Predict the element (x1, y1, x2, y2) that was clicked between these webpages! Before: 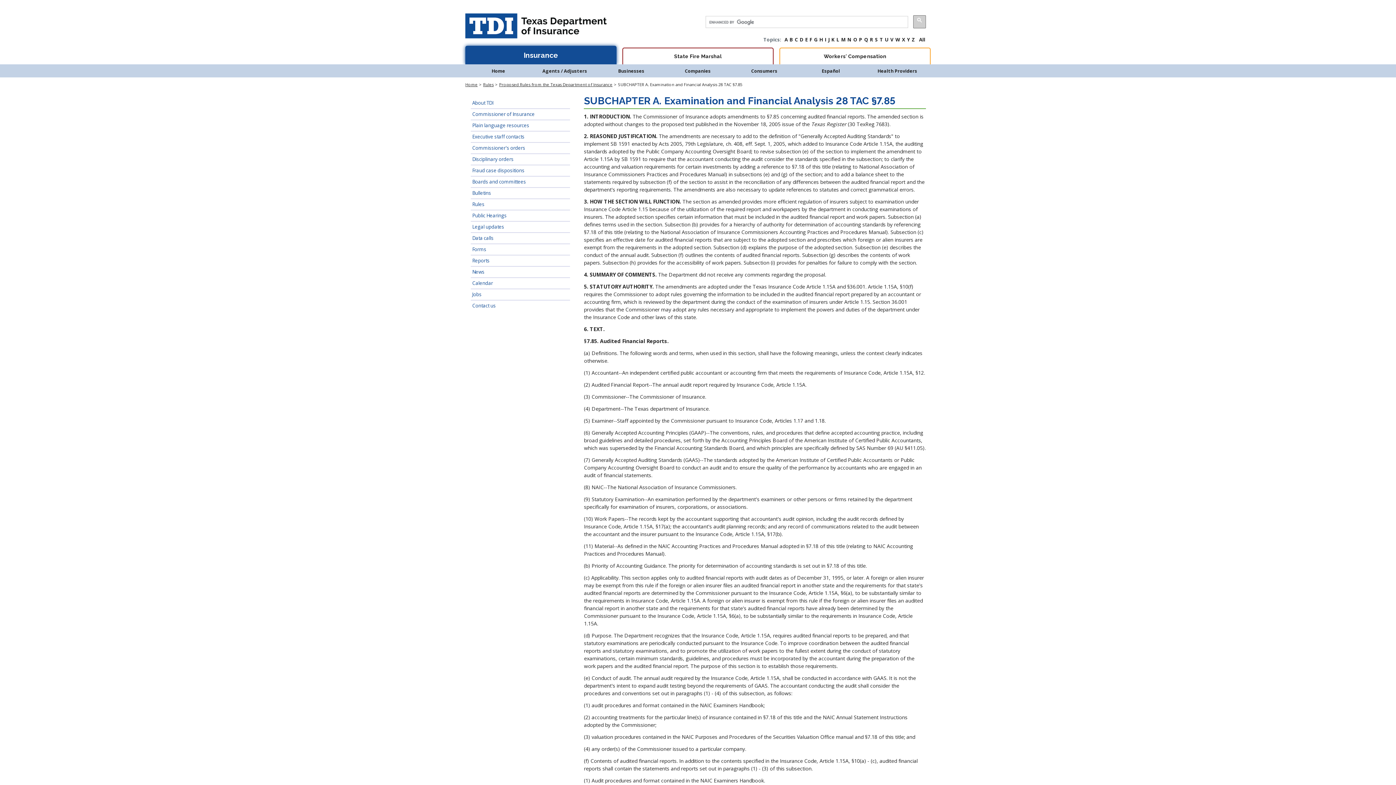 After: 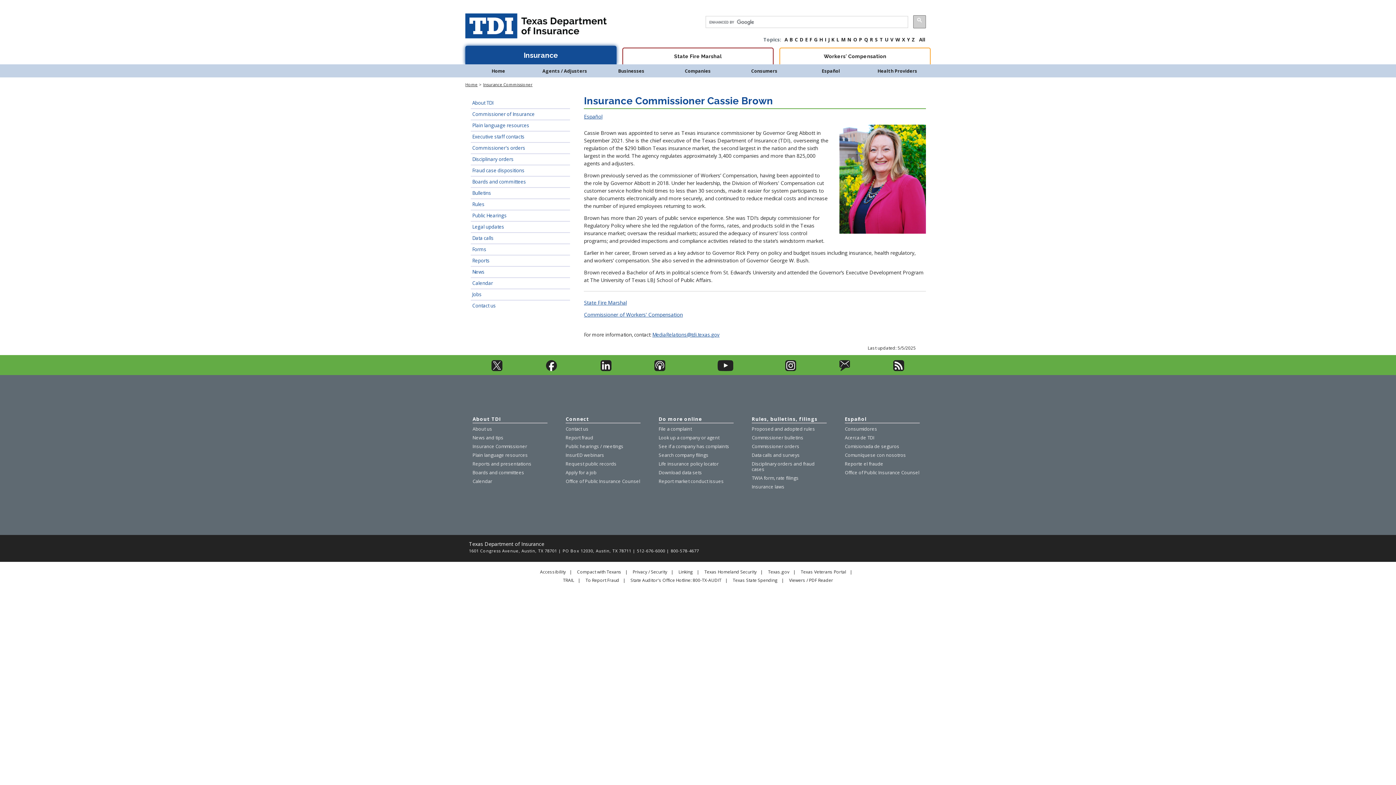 Action: label: Commissioner of Insurance bbox: (470, 109, 570, 119)